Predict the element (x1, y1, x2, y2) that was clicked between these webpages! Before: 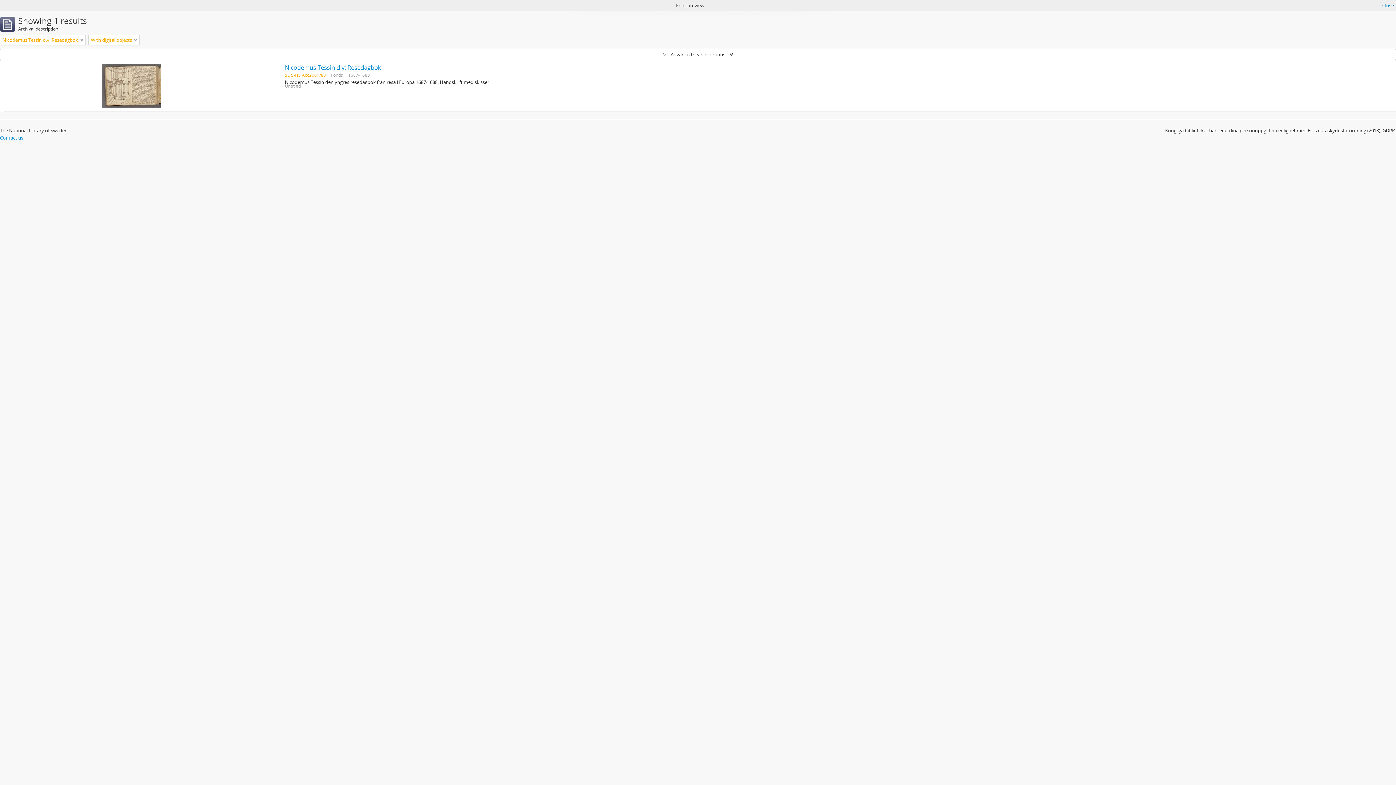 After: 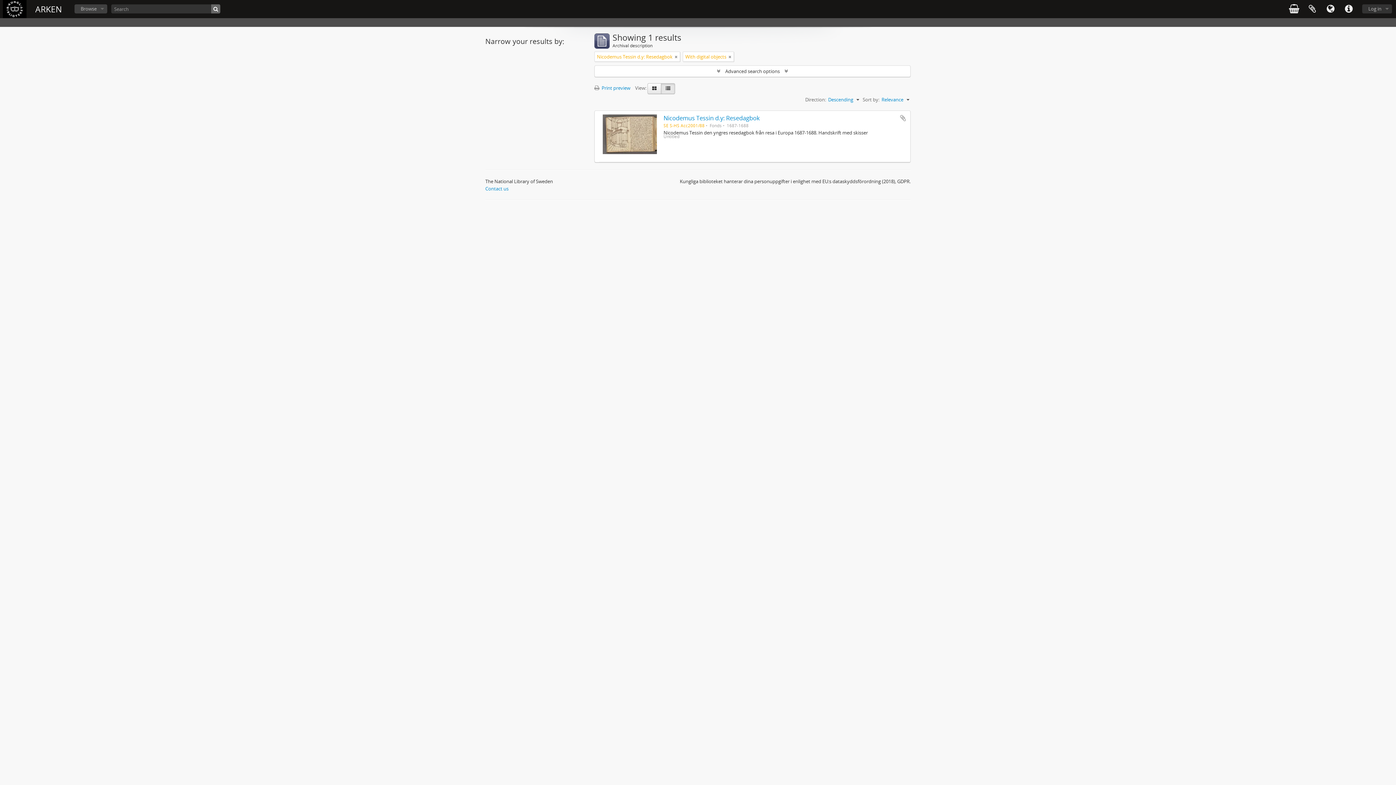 Action: label: Close bbox: (1382, 1, 1394, 9)